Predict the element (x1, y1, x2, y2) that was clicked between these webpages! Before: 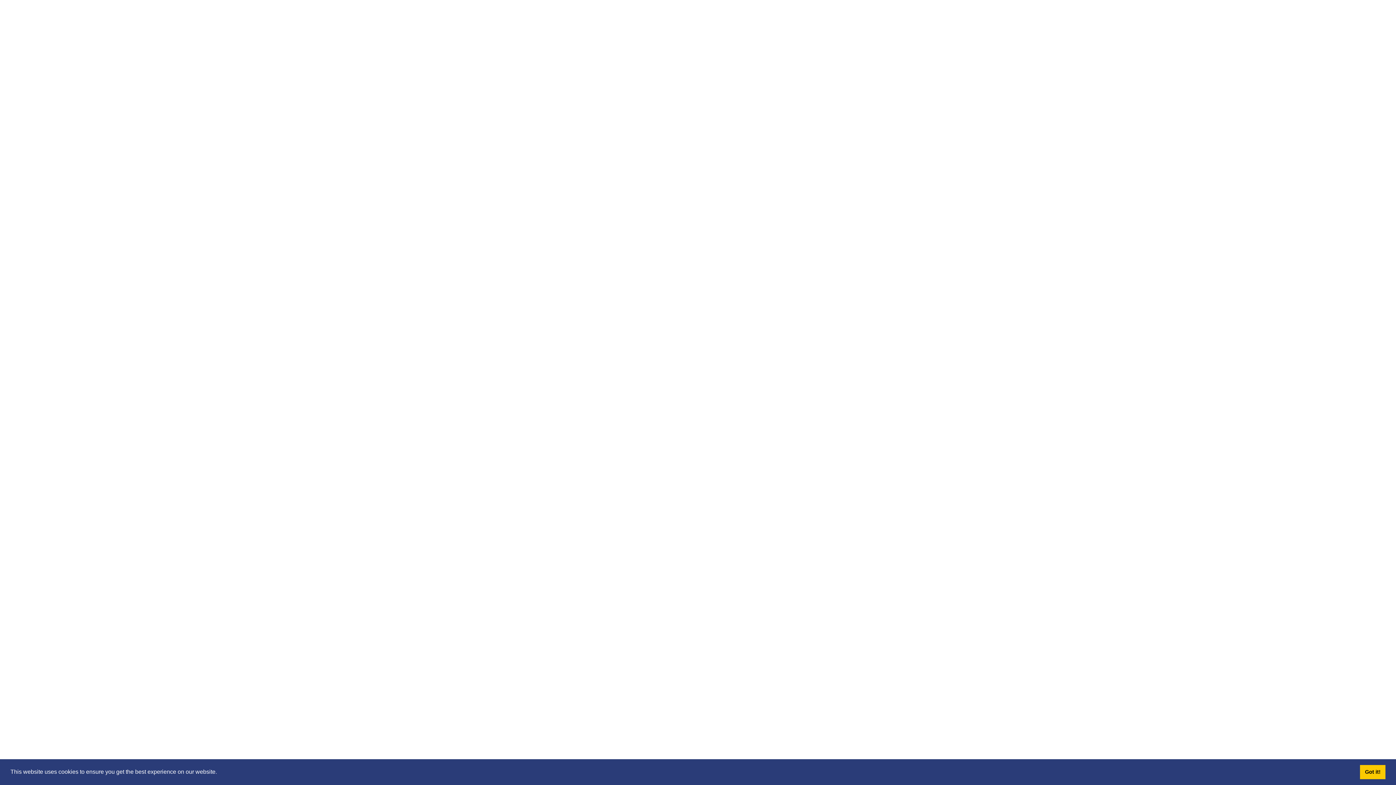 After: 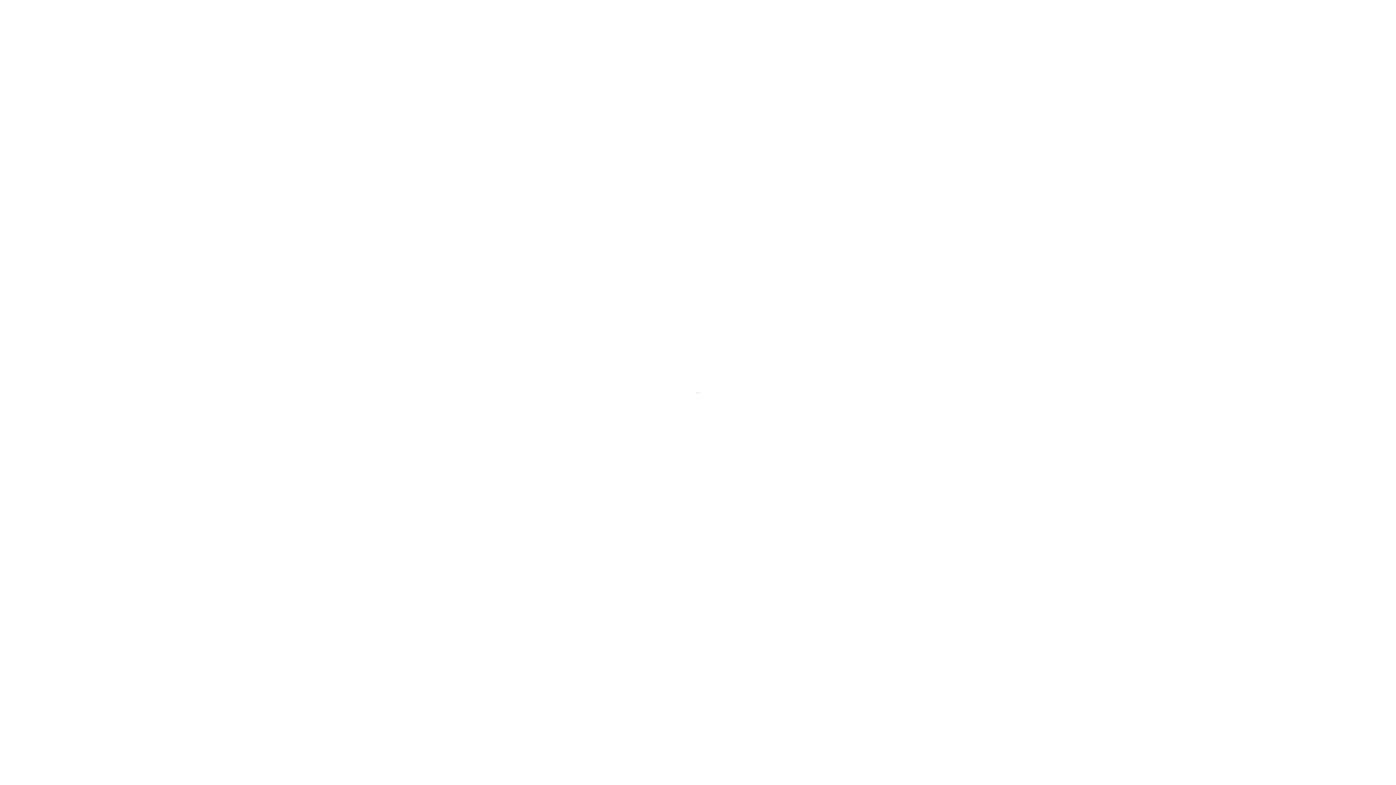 Action: bbox: (1360, 765, 1385, 779) label: dismiss cookie message